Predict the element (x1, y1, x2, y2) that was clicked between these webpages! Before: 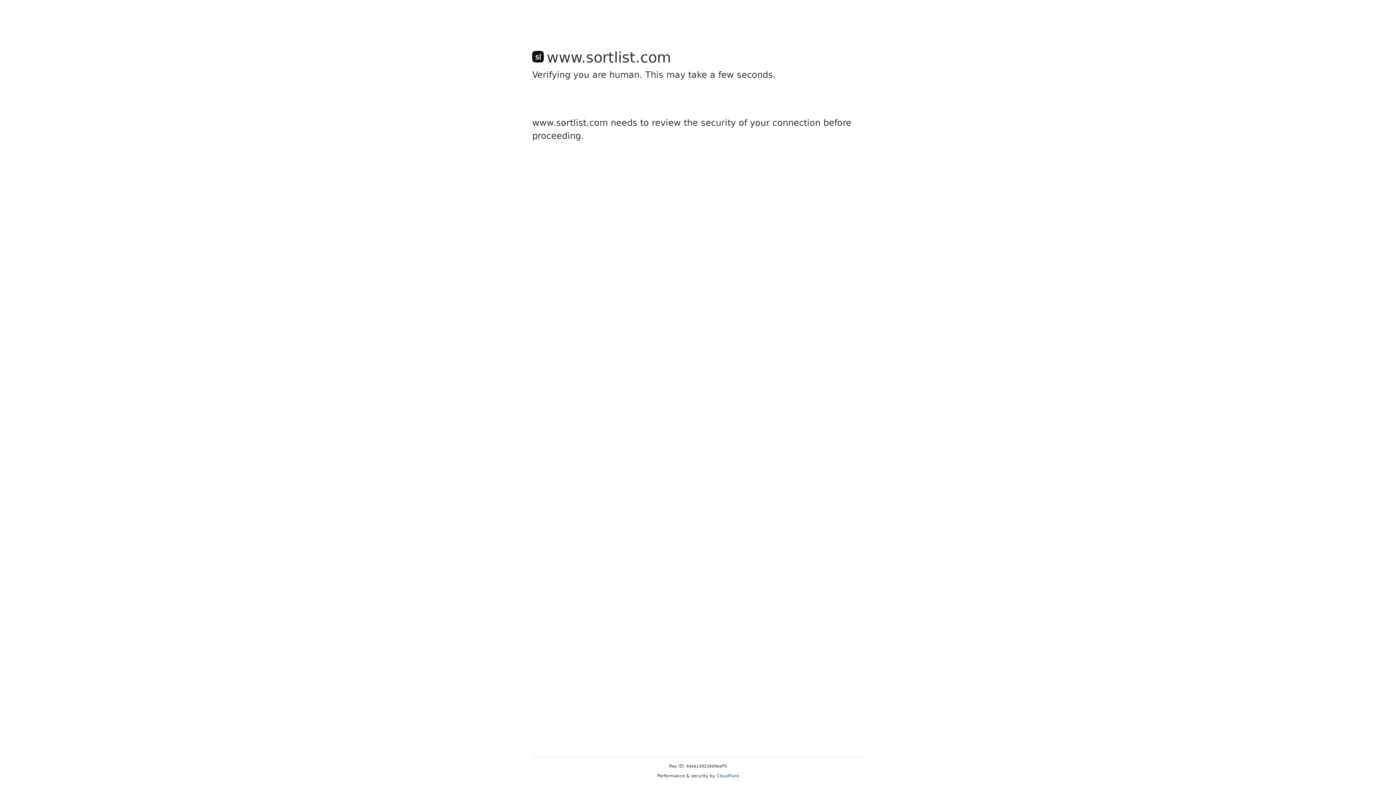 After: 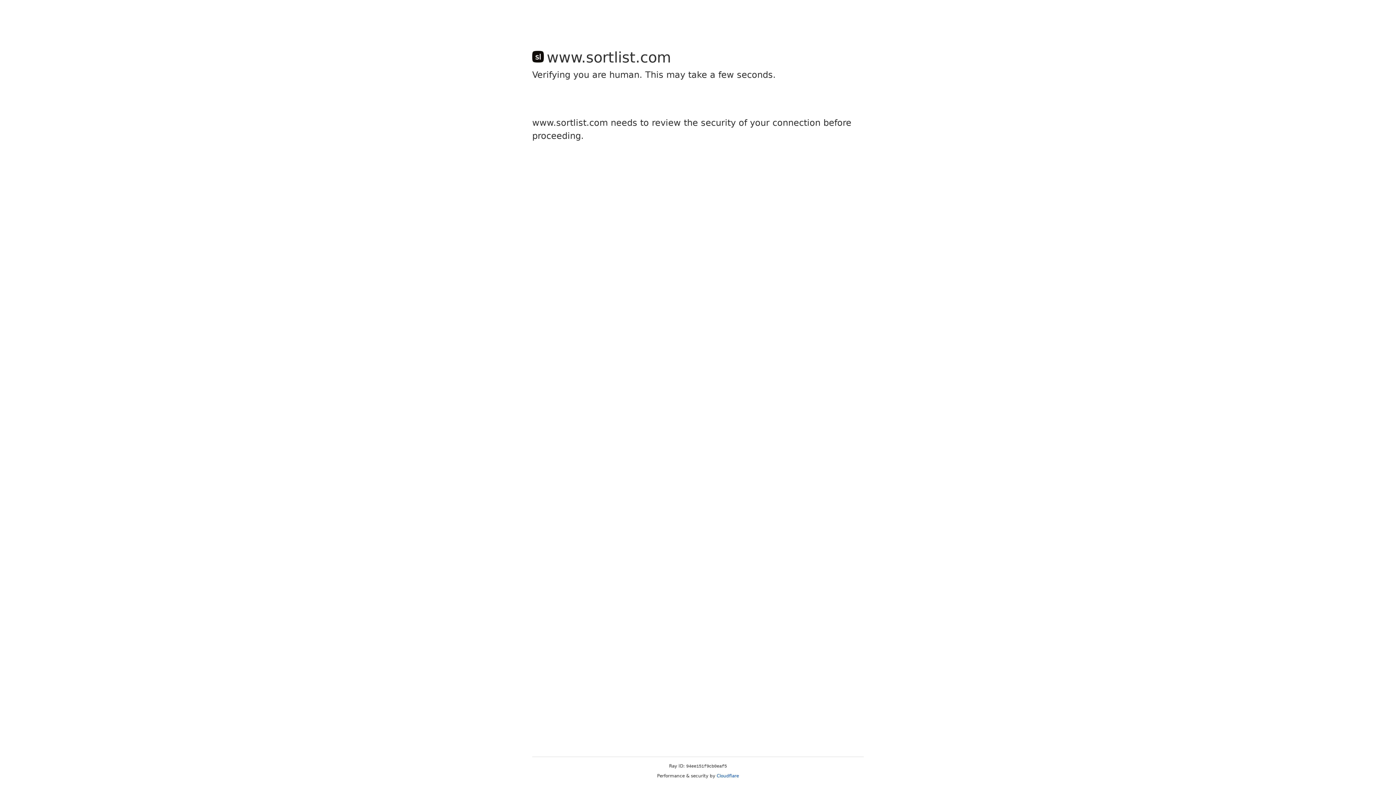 Action: bbox: (716, 773, 739, 778) label: Cloudflare